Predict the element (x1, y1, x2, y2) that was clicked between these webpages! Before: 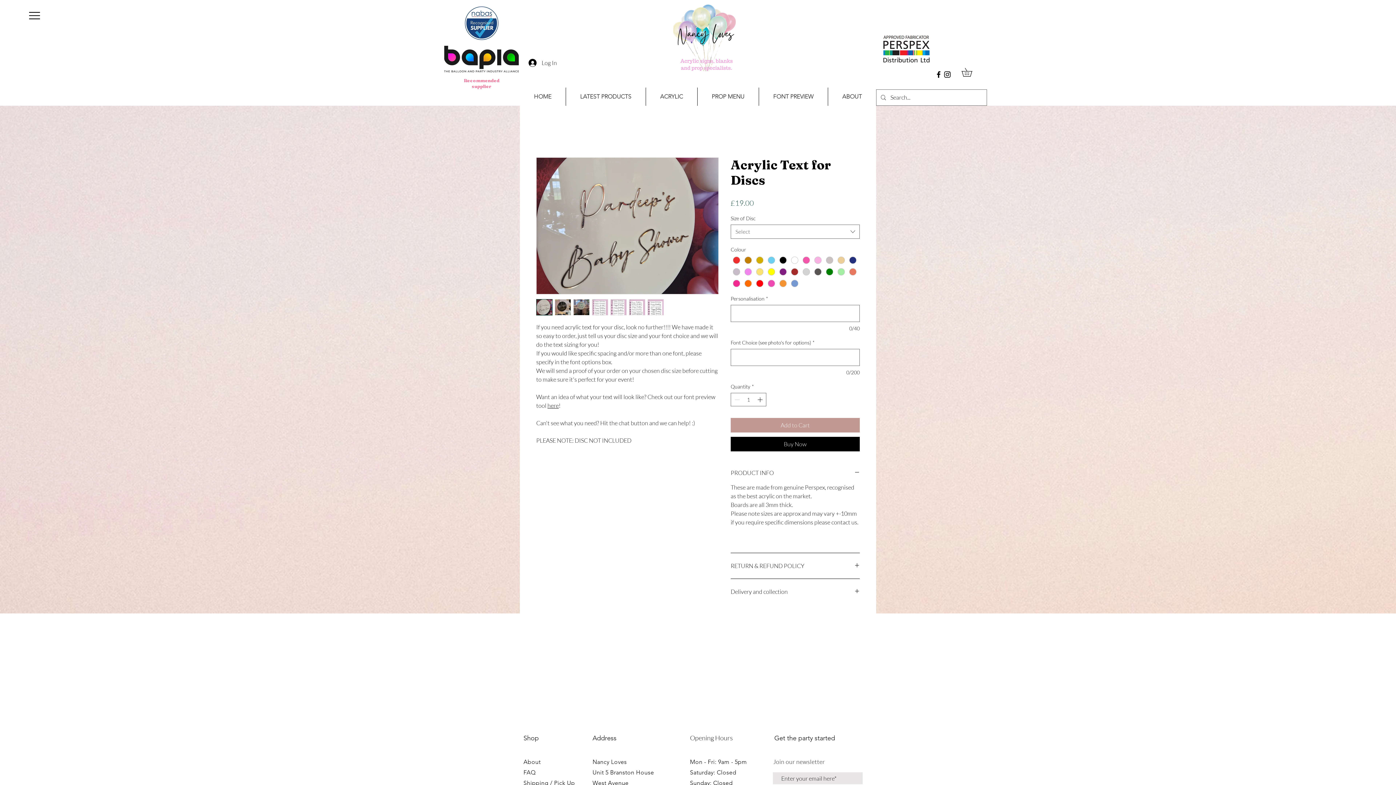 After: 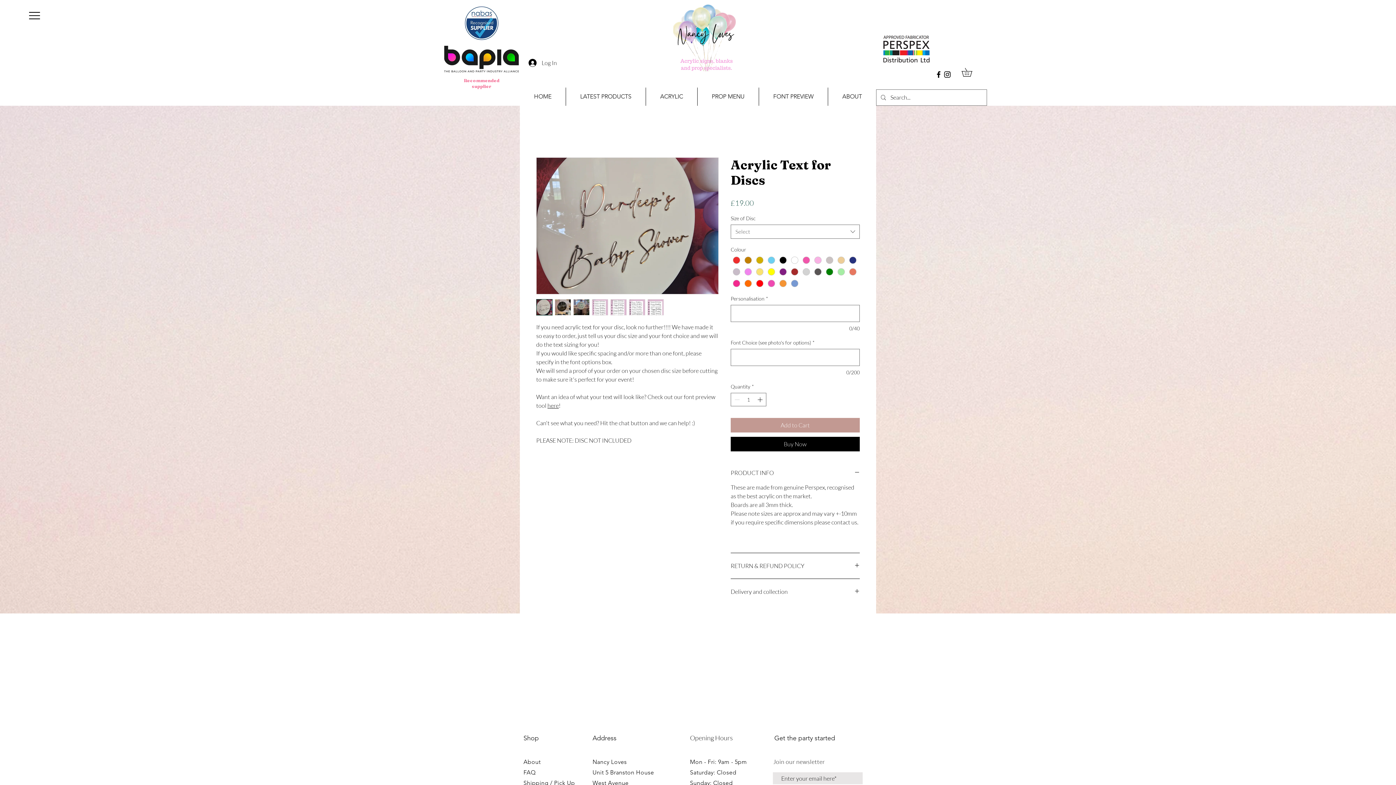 Action: bbox: (647, 299, 664, 315)